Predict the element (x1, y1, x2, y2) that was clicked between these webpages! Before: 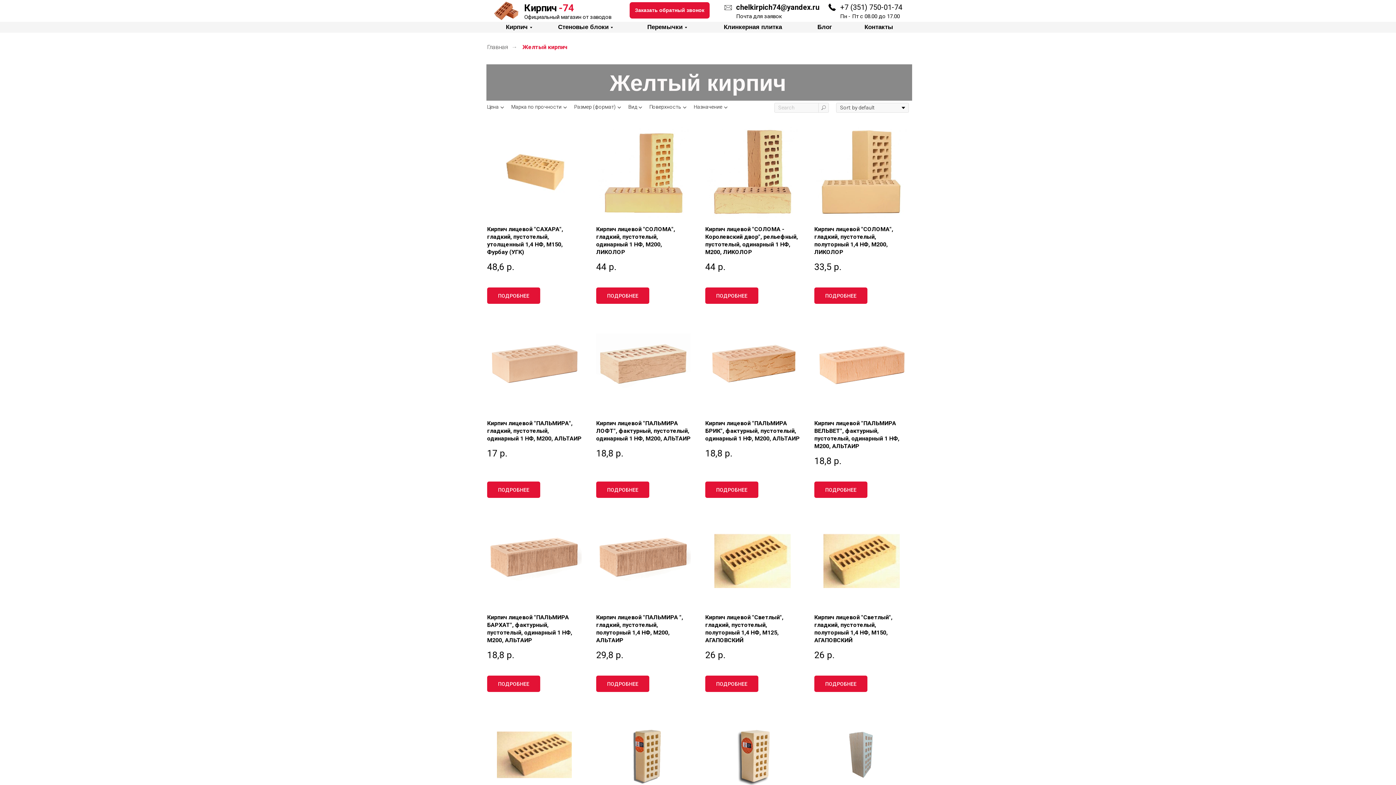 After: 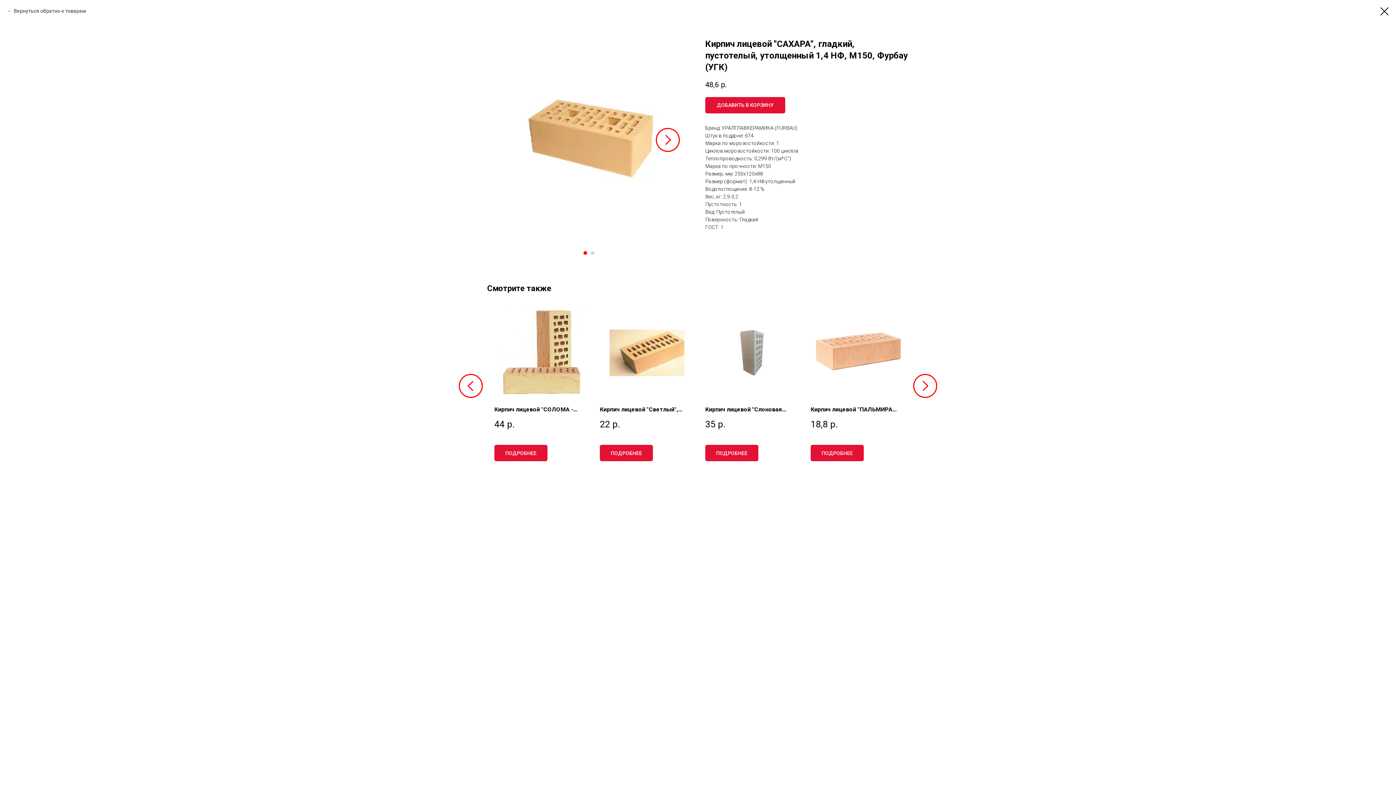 Action: bbox: (487, 127, 581, 280) label: Кирпич лицевой "САХАРА", гладкий, пустотелый, утолщенный 1,4 НФ, М150, Фурбау (УГК)
48,6р.